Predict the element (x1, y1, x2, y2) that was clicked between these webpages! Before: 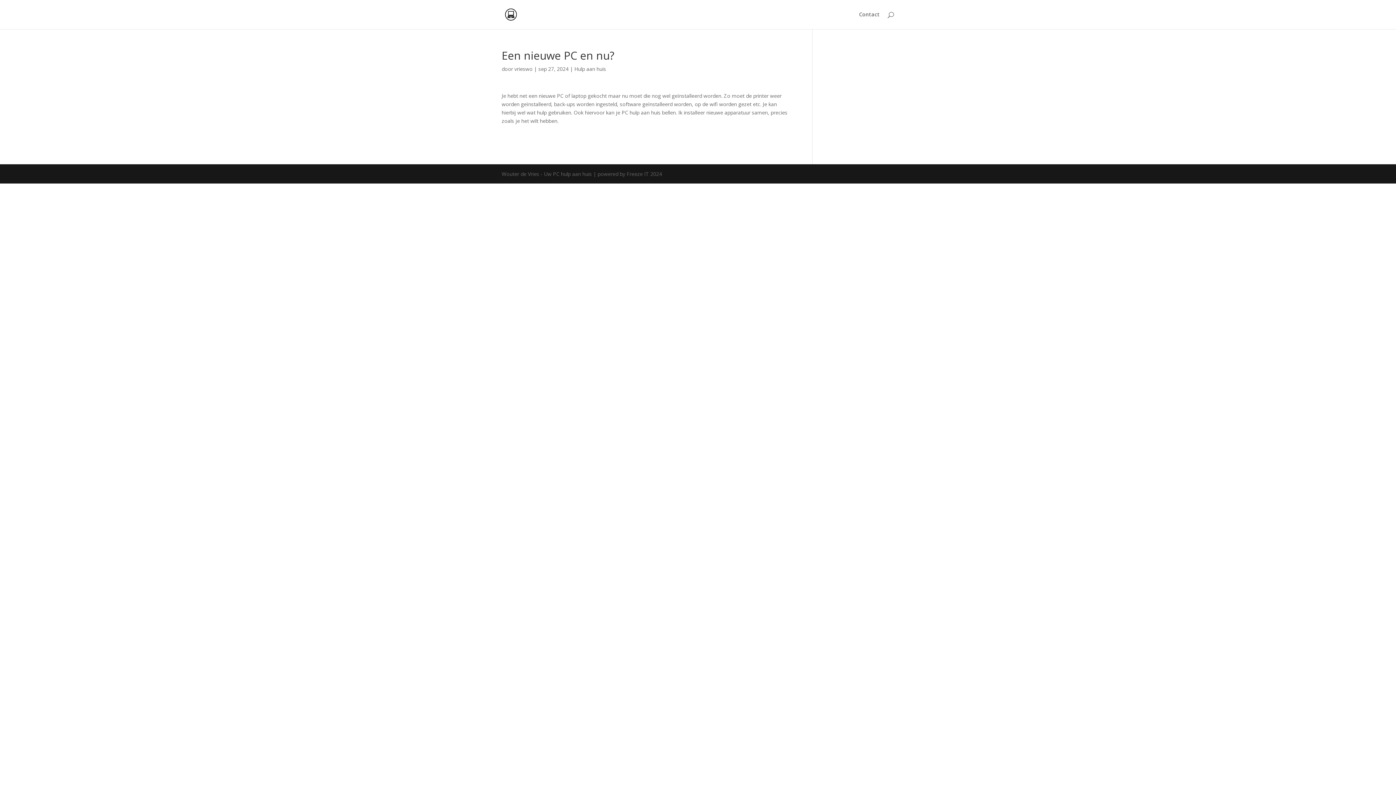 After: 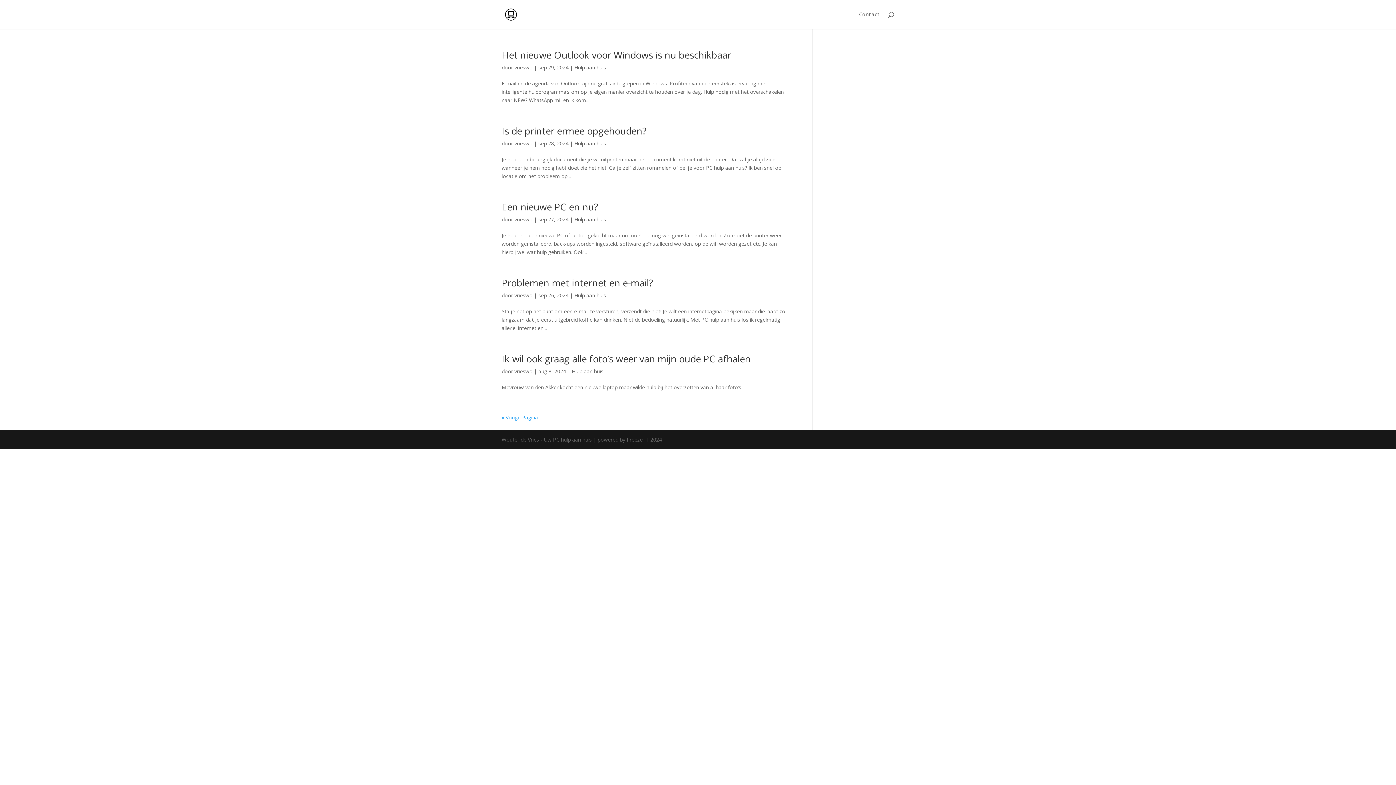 Action: bbox: (514, 65, 532, 72) label: vrieswo